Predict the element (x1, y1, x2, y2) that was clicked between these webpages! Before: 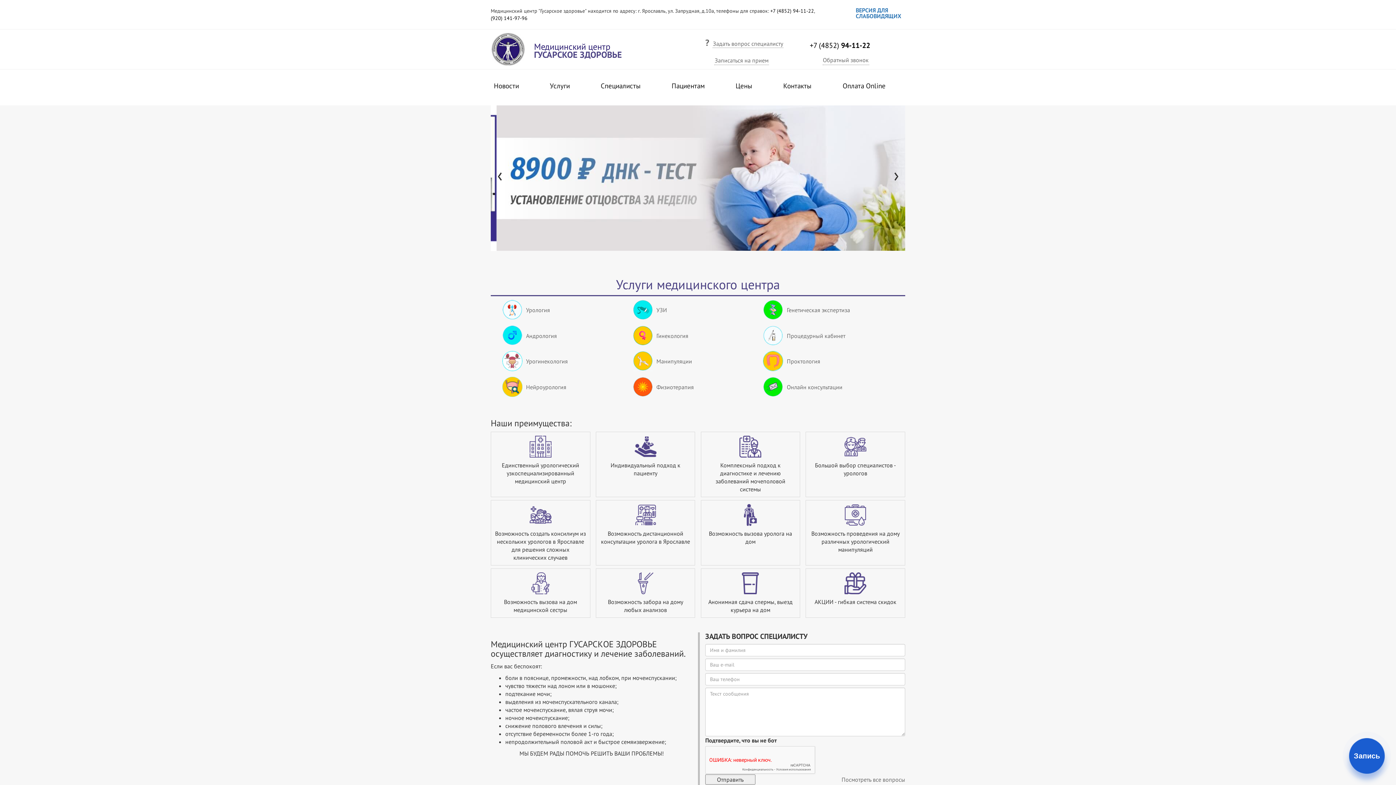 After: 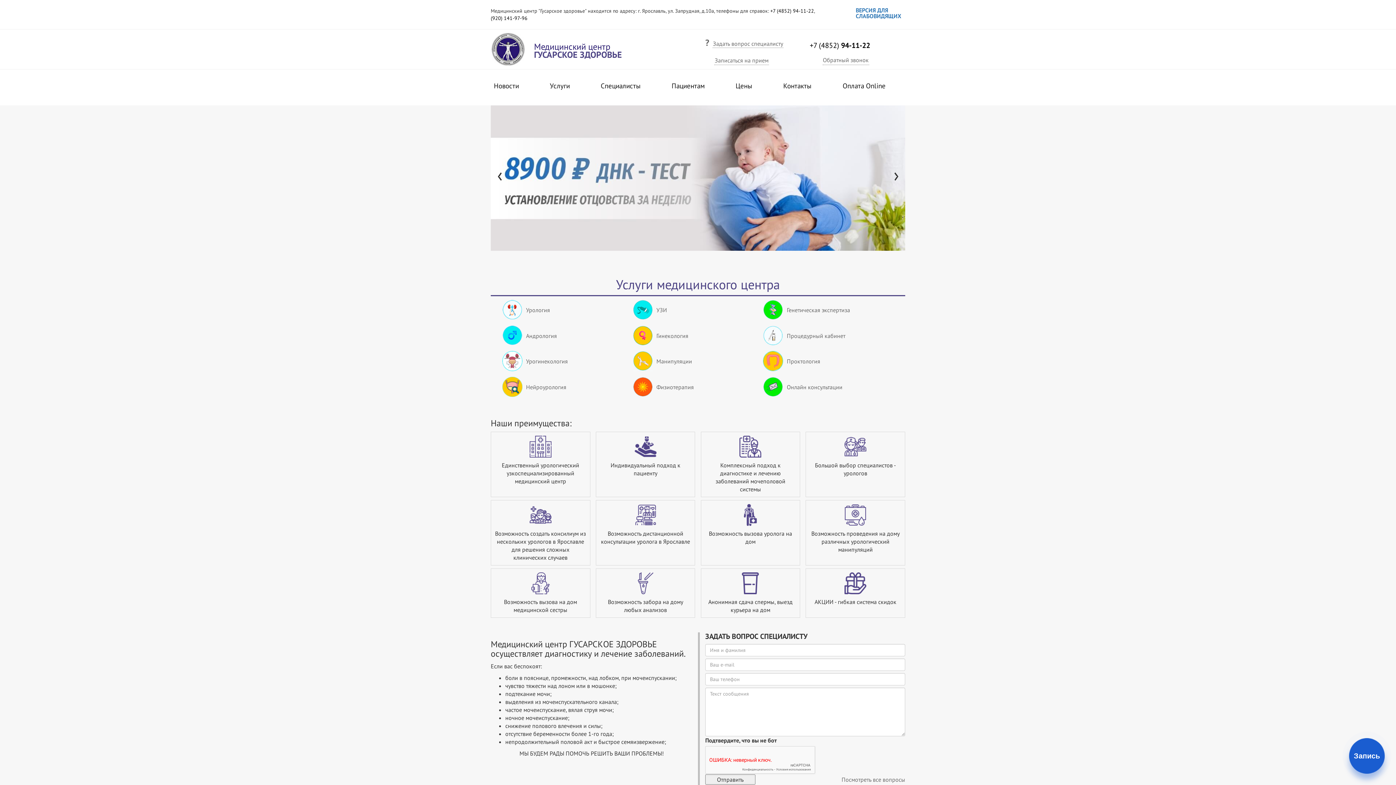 Action: label: УЗИ bbox: (656, 306, 667, 313)